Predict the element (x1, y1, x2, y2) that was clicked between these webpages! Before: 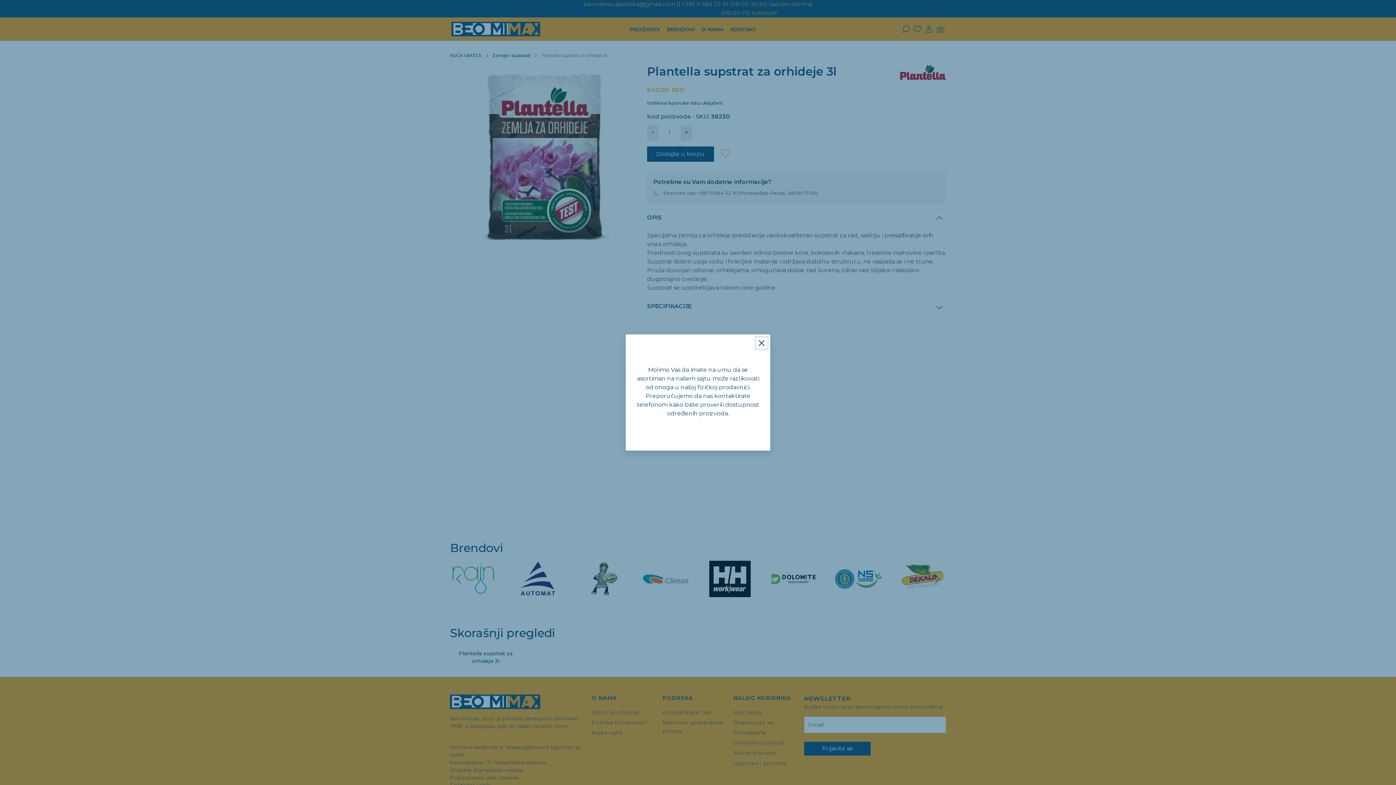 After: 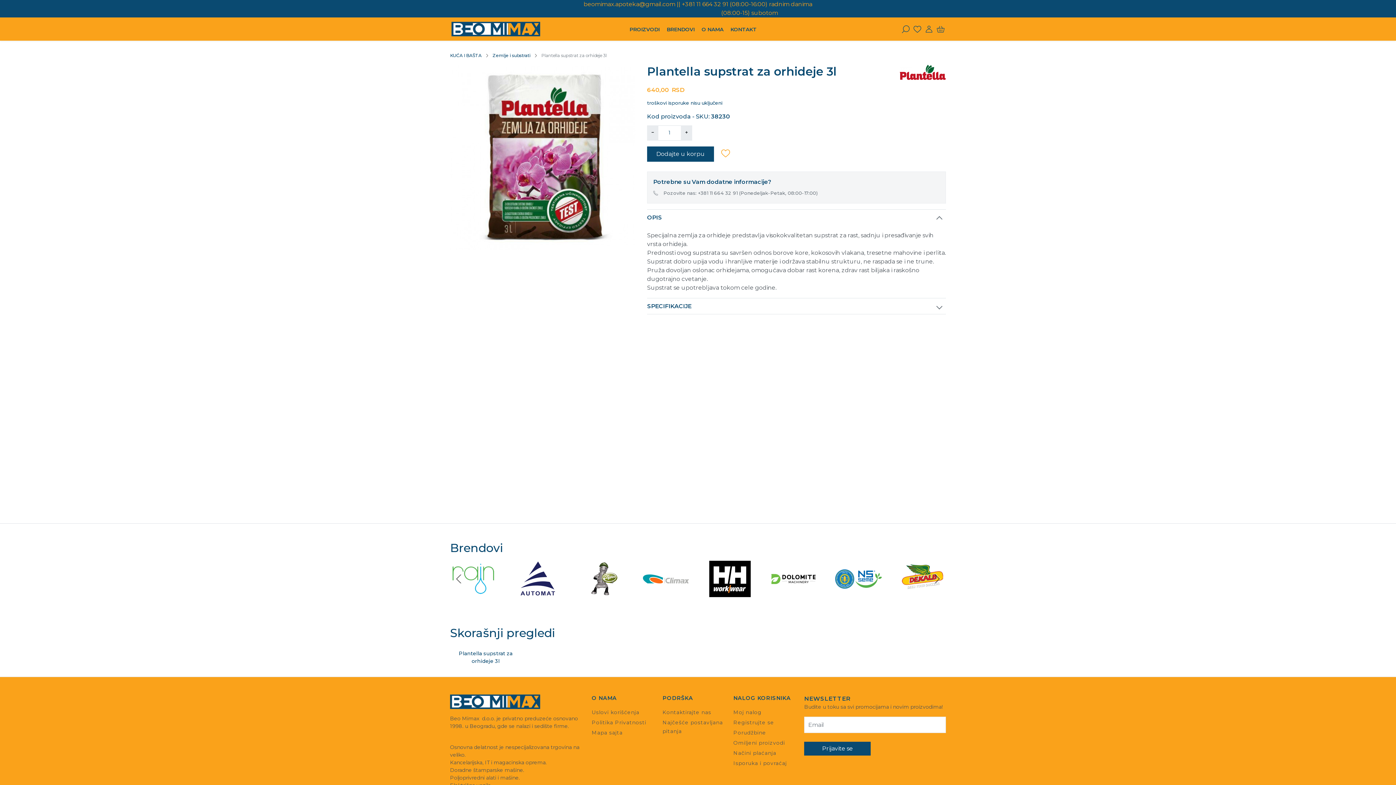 Action: label: Zatvorite bbox: (756, 337, 767, 349)